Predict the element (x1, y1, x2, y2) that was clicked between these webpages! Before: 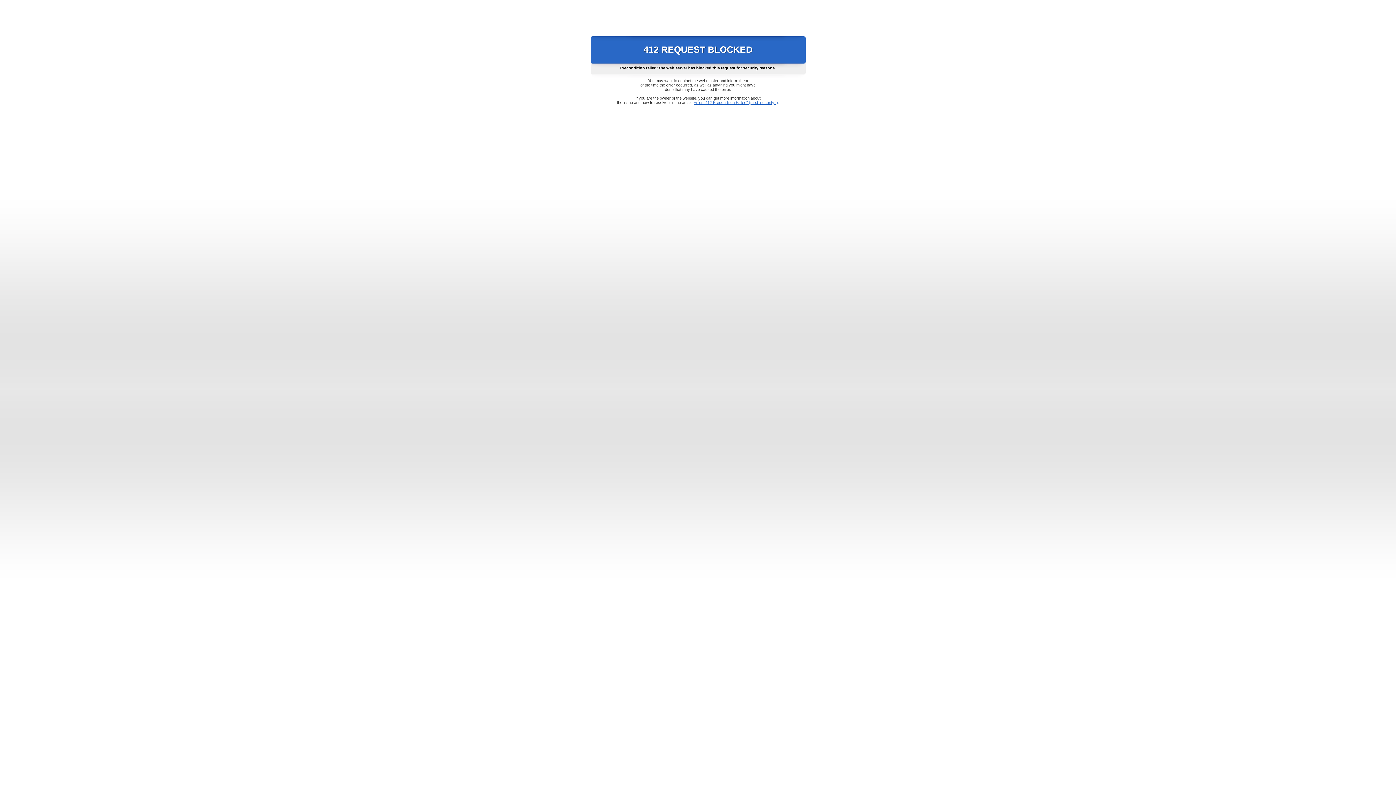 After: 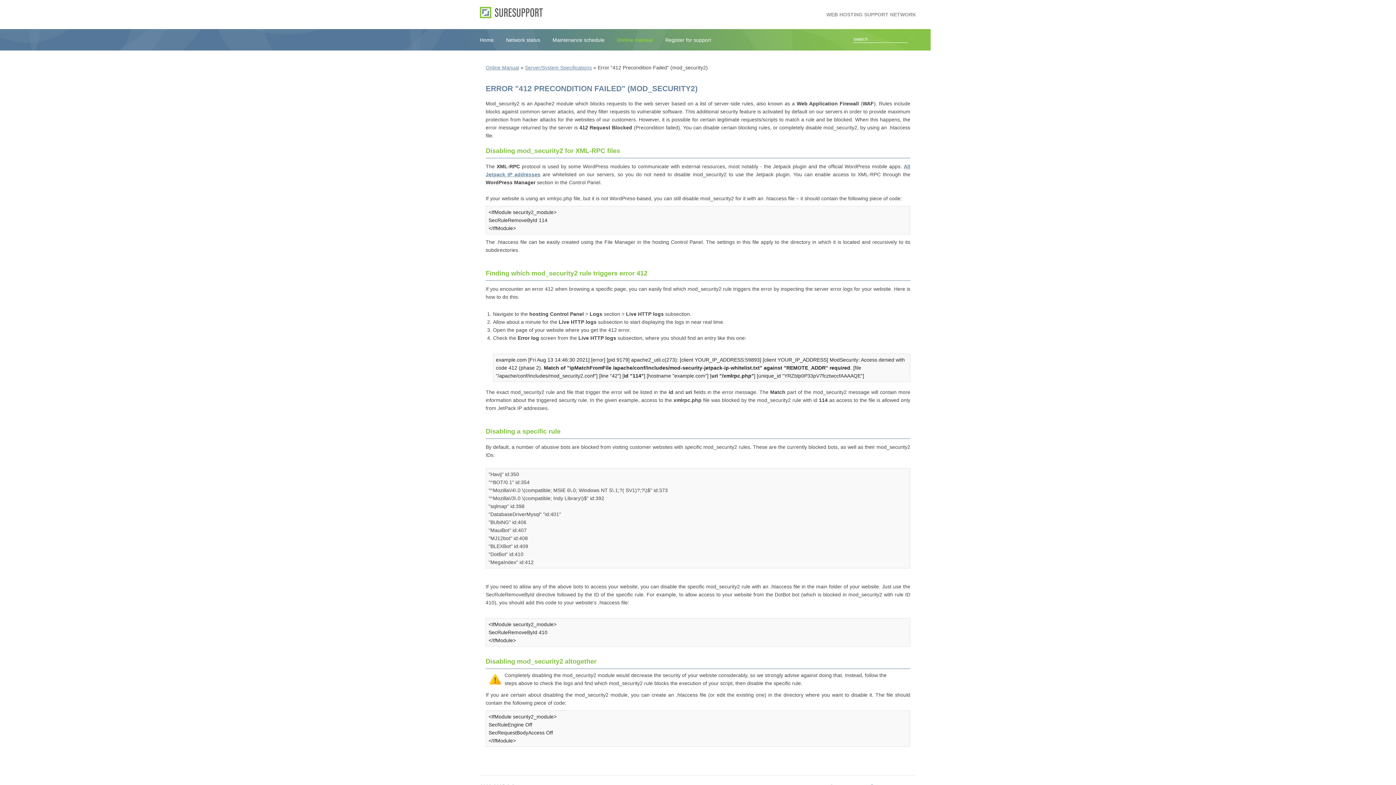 Action: bbox: (693, 100, 778, 104) label: Error "412 Precondition Failed" (mod_security2)